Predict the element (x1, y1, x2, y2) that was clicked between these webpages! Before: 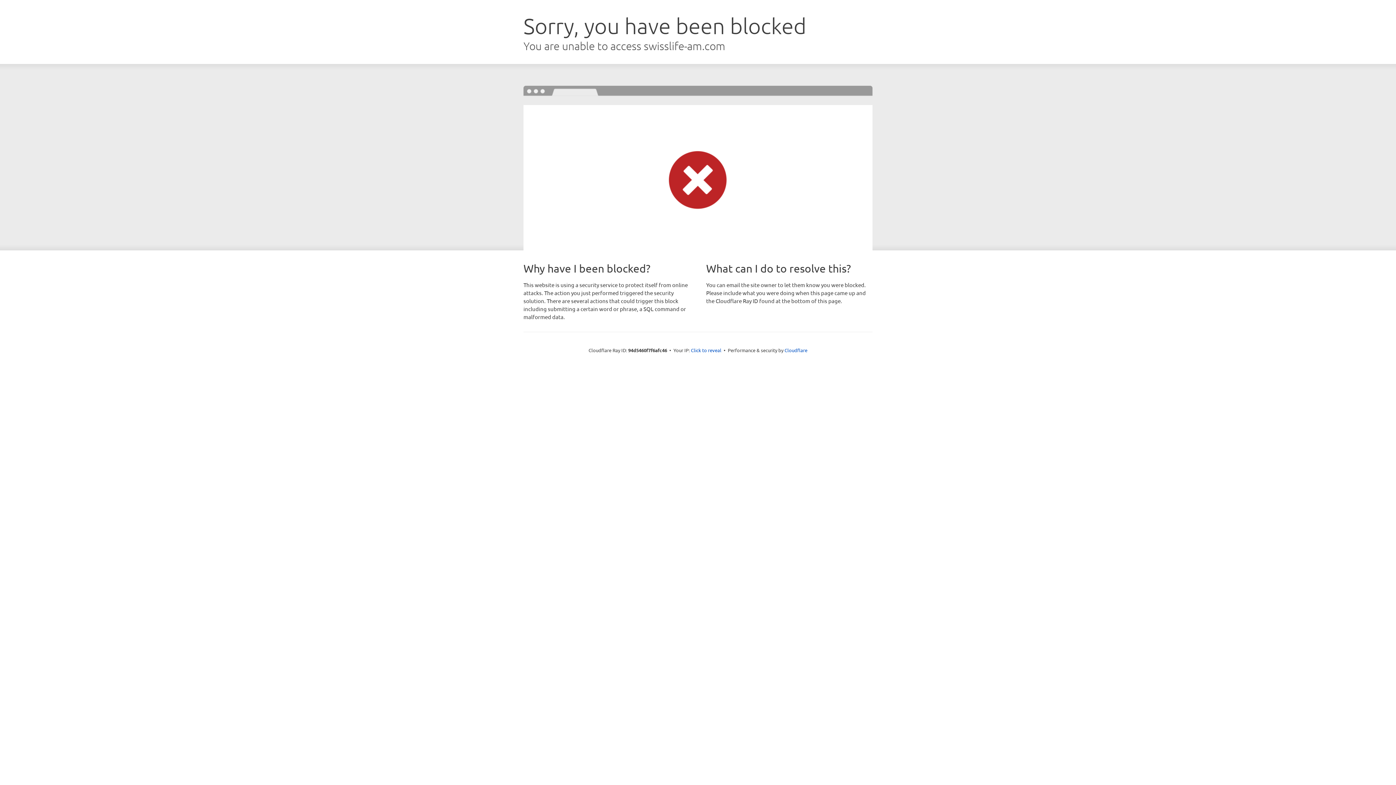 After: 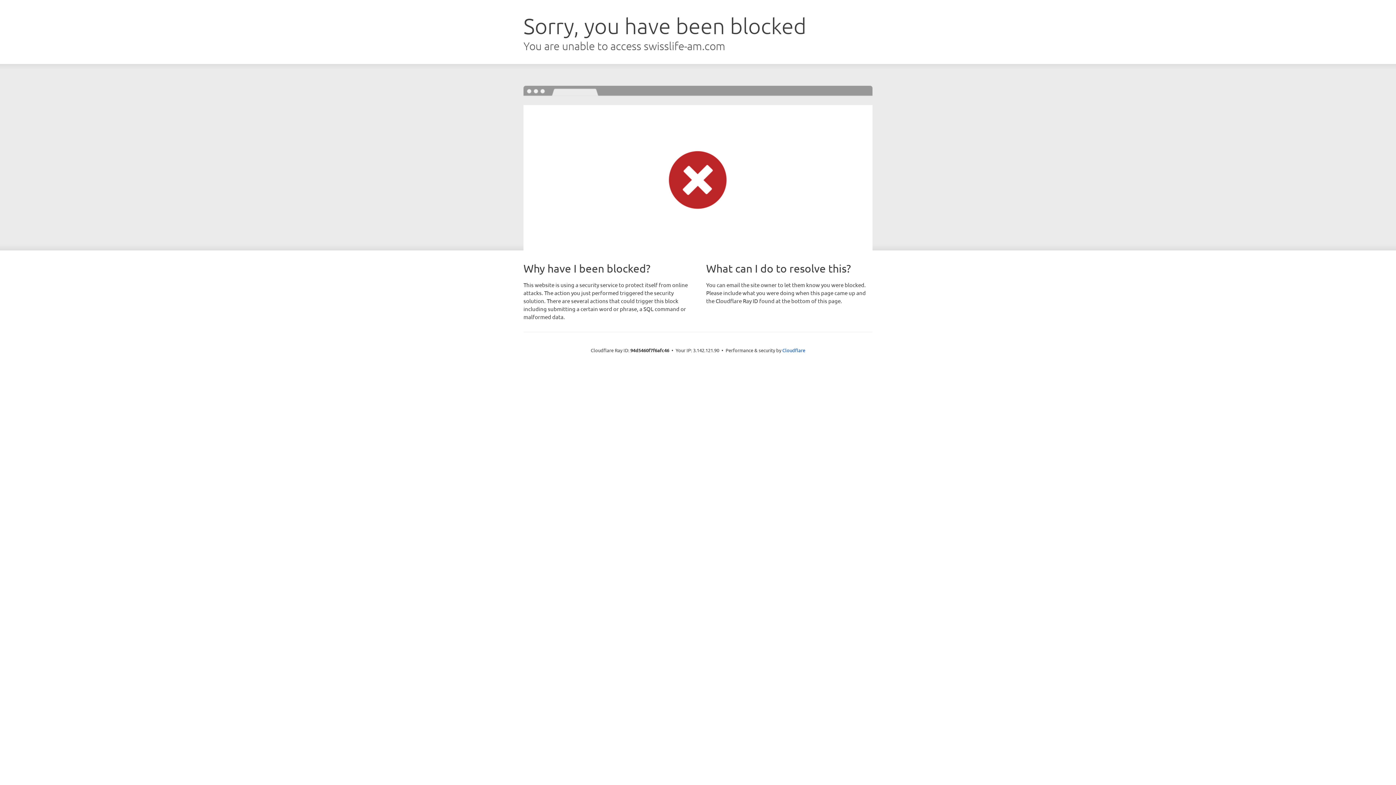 Action: bbox: (691, 346, 721, 353) label: Click to reveal